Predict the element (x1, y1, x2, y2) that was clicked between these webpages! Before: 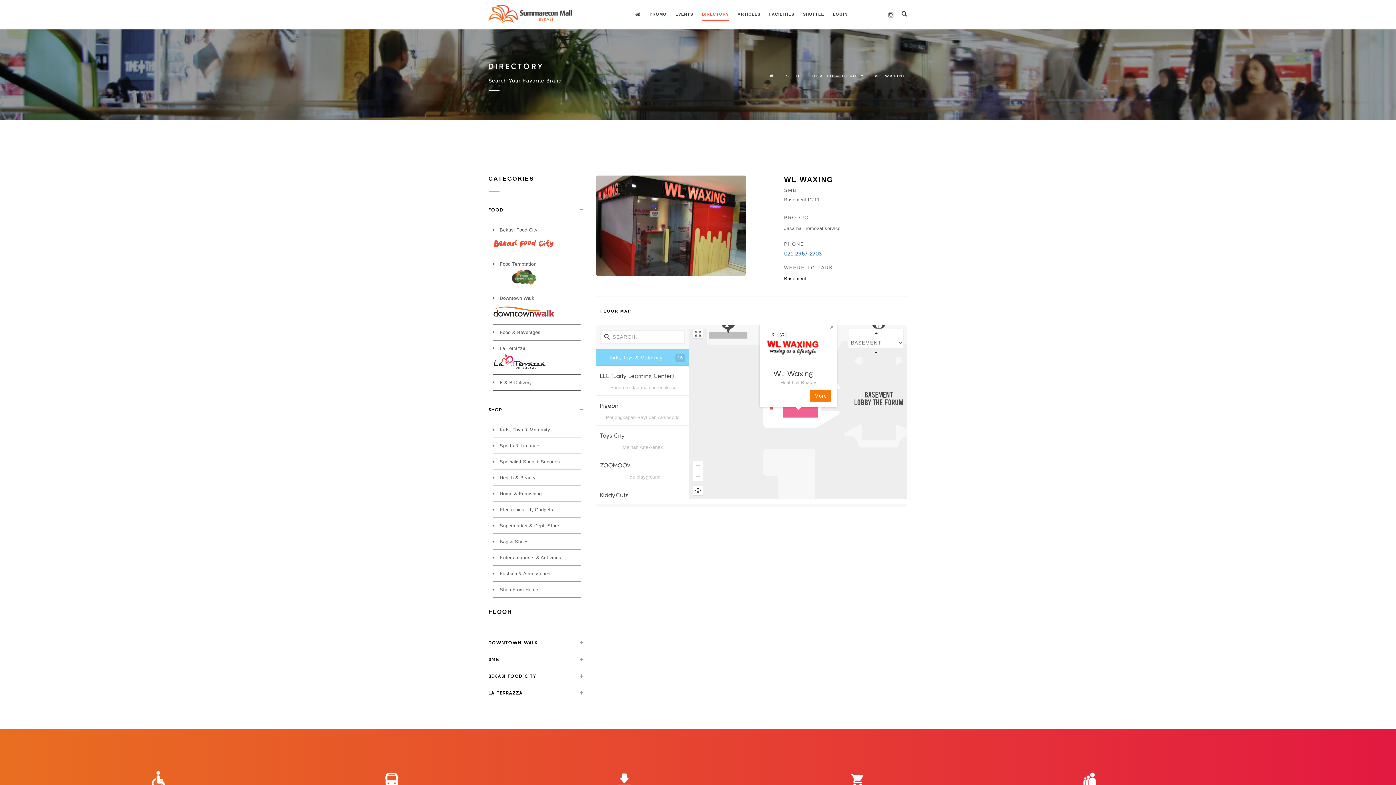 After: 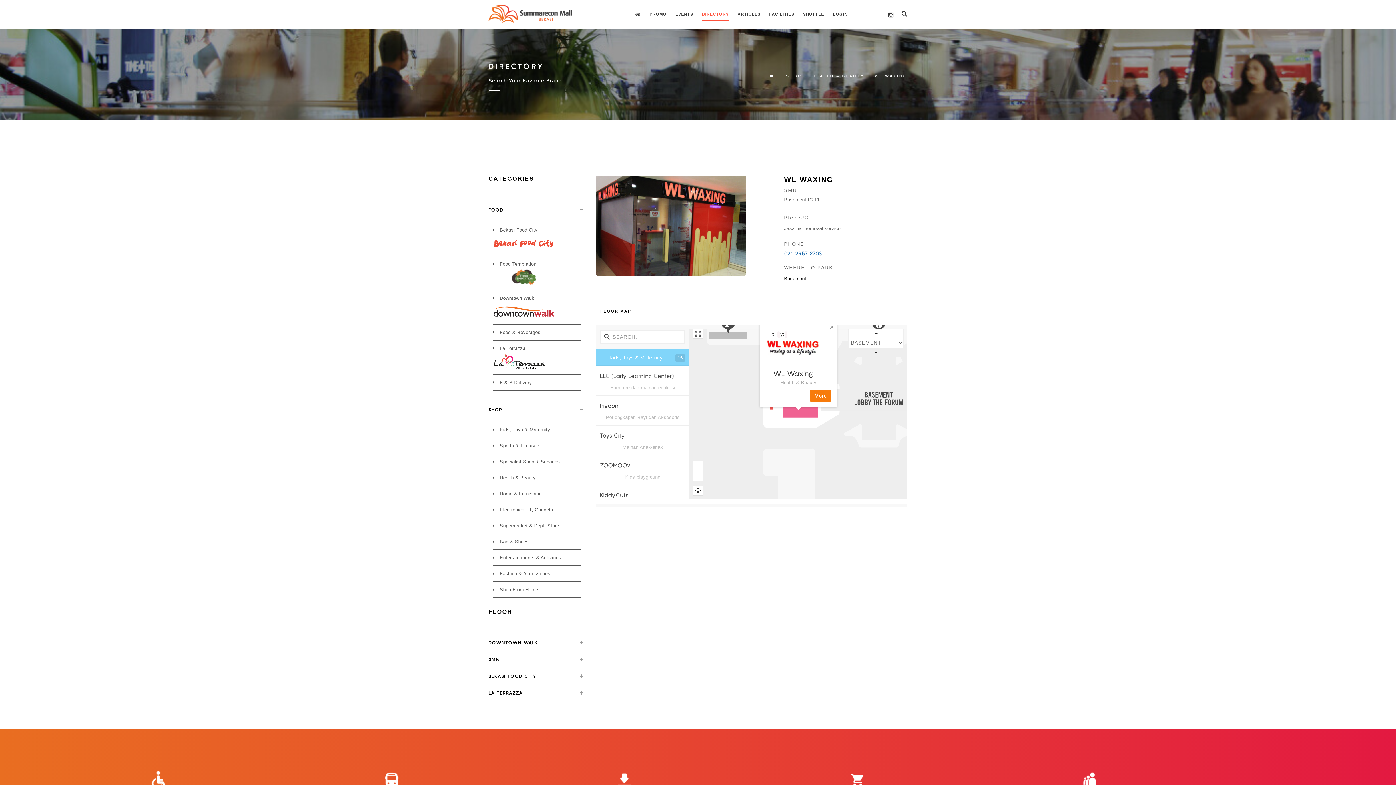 Action: bbox: (784, 250, 821, 256) label: 021 2957 2703